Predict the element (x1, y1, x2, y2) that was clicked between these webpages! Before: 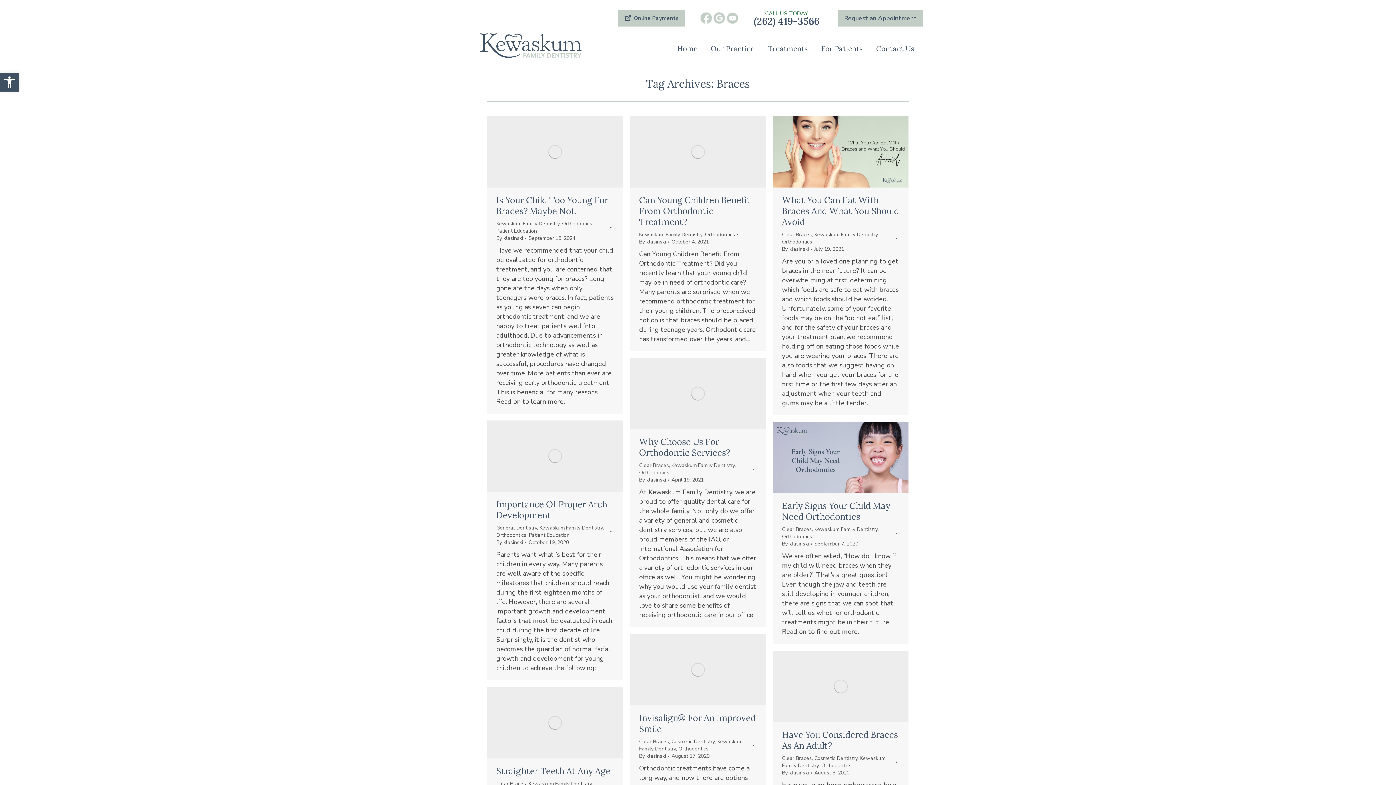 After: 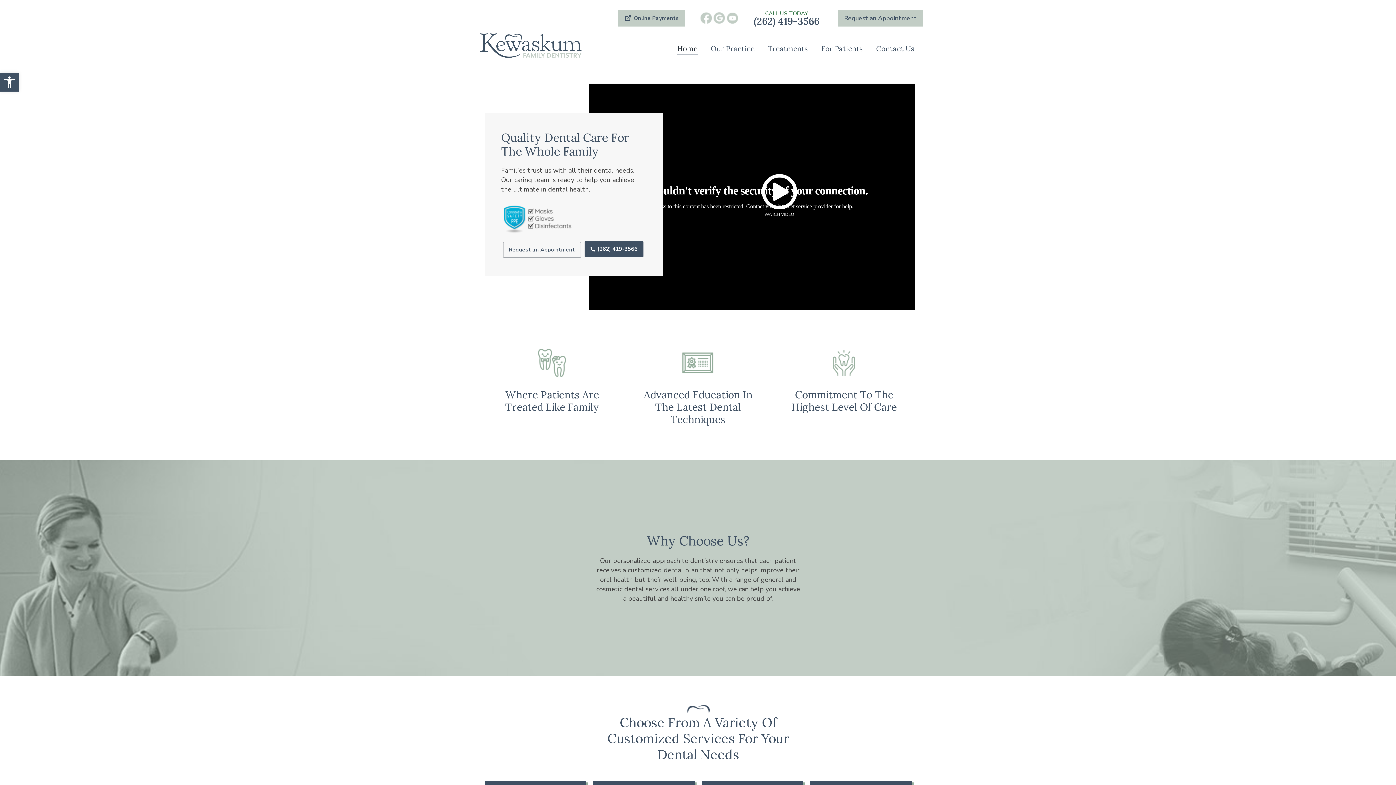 Action: bbox: (676, 42, 699, 54) label: Home